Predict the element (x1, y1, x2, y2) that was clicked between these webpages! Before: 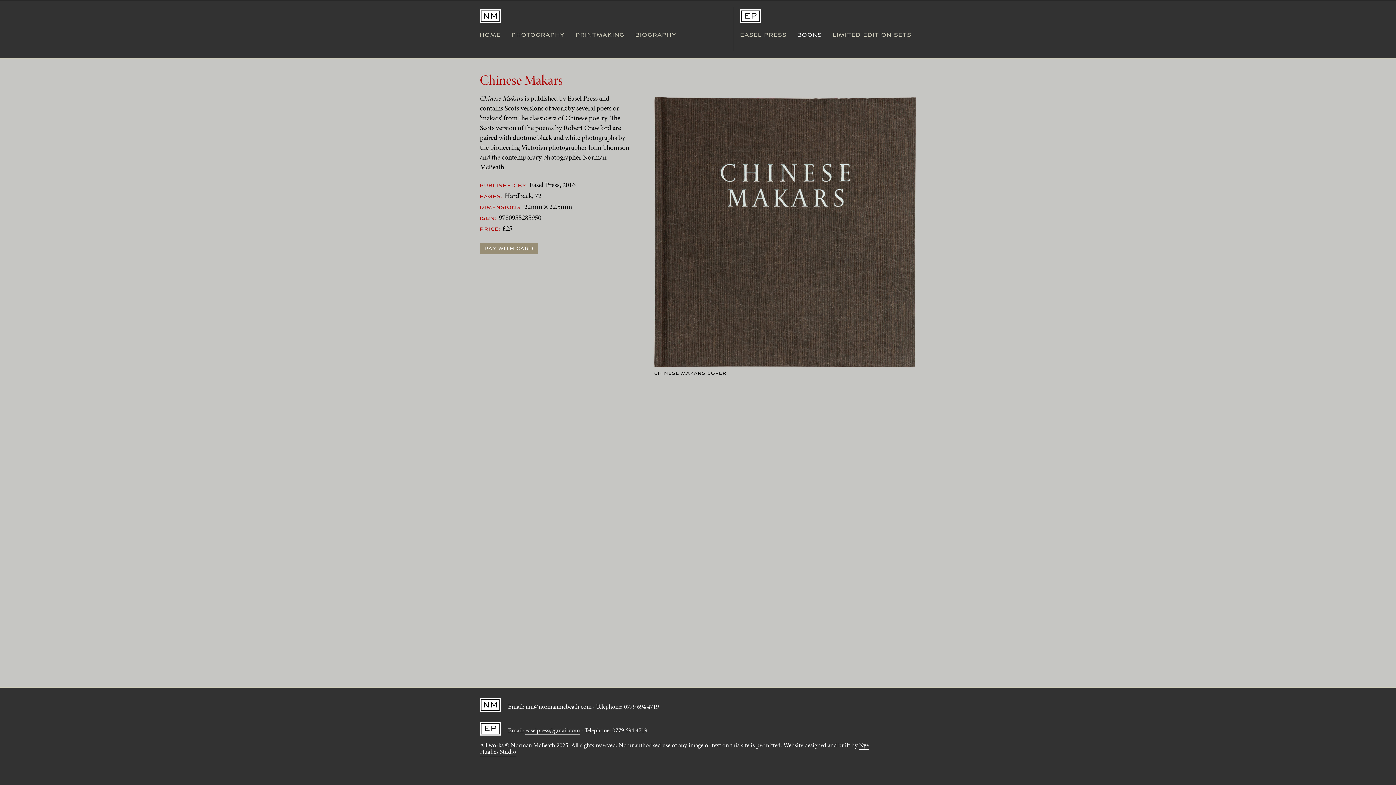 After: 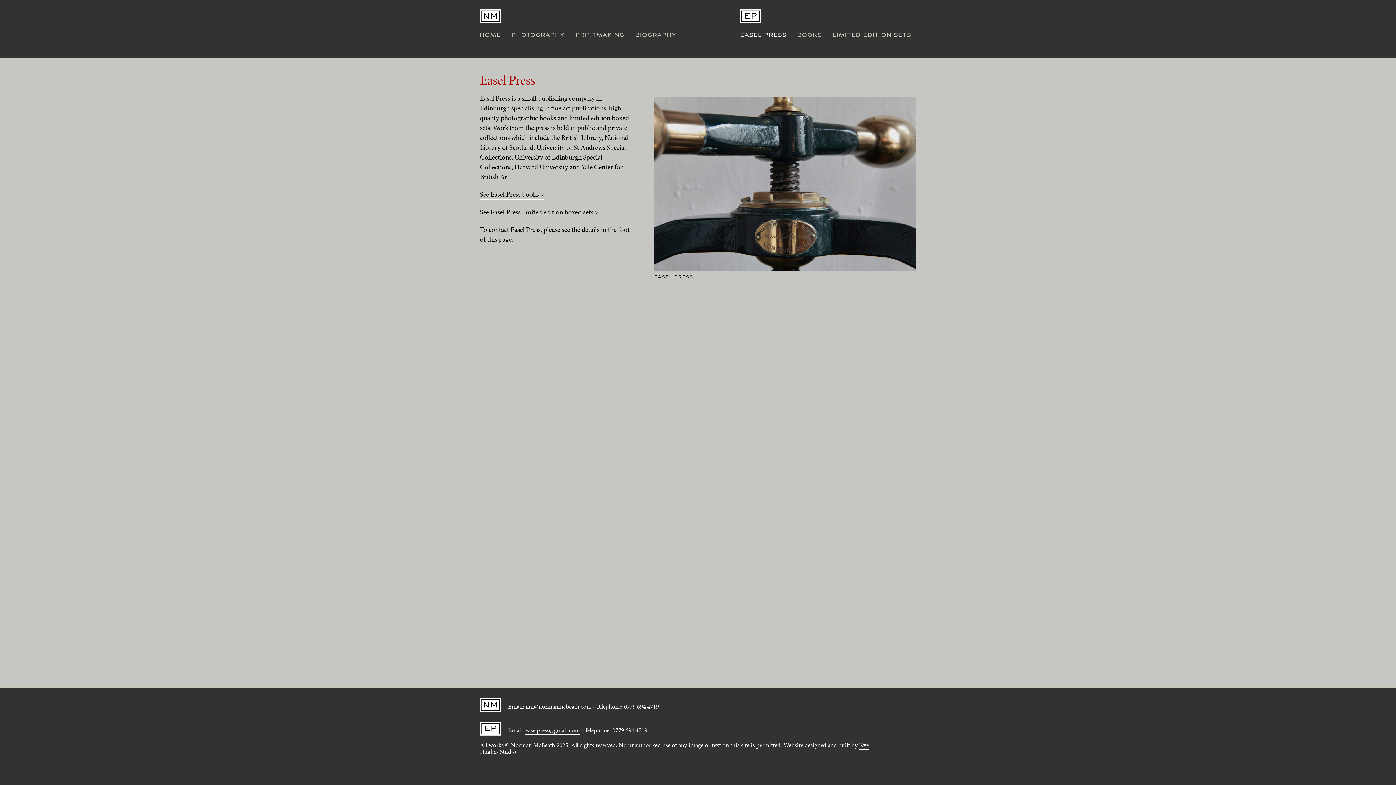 Action: label: EASEL PRESS bbox: (740, 27, 791, 43)